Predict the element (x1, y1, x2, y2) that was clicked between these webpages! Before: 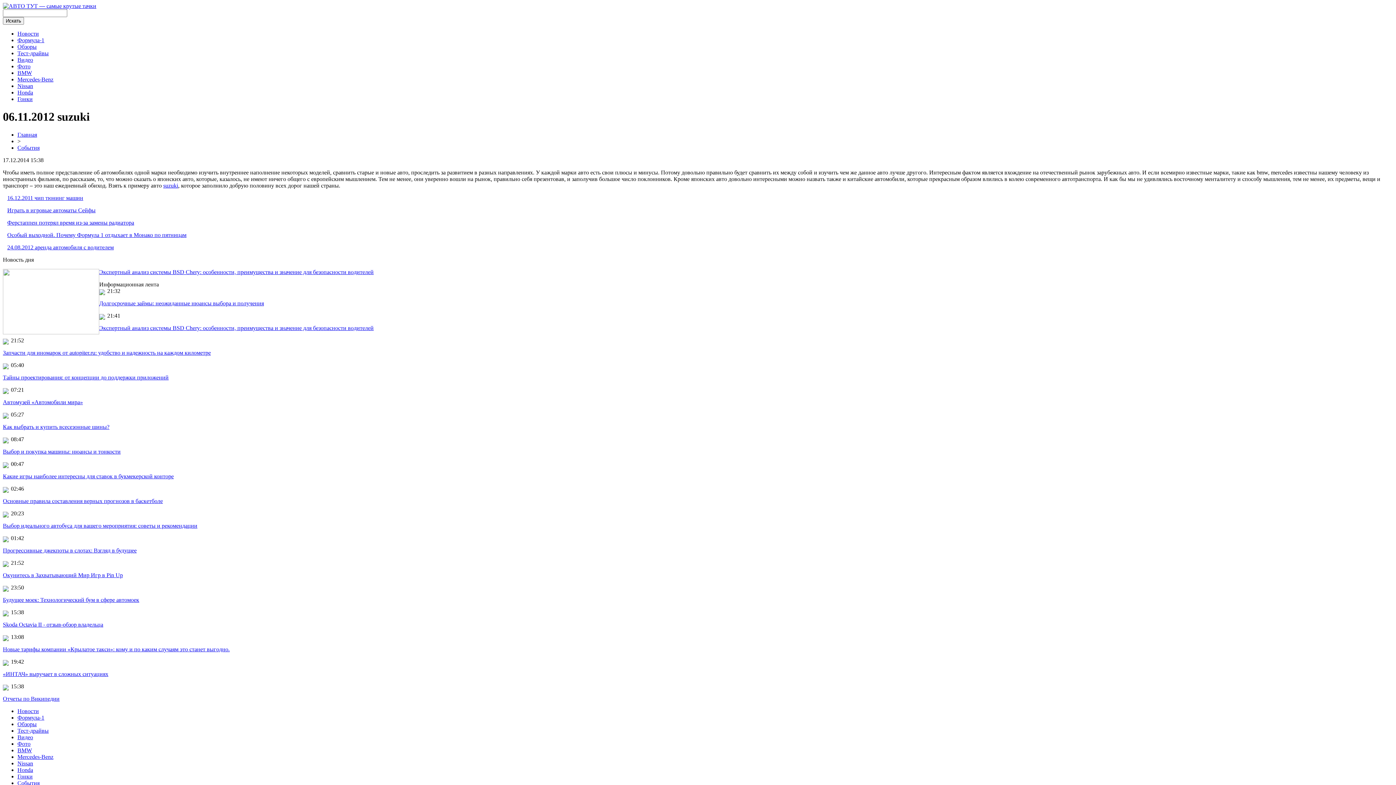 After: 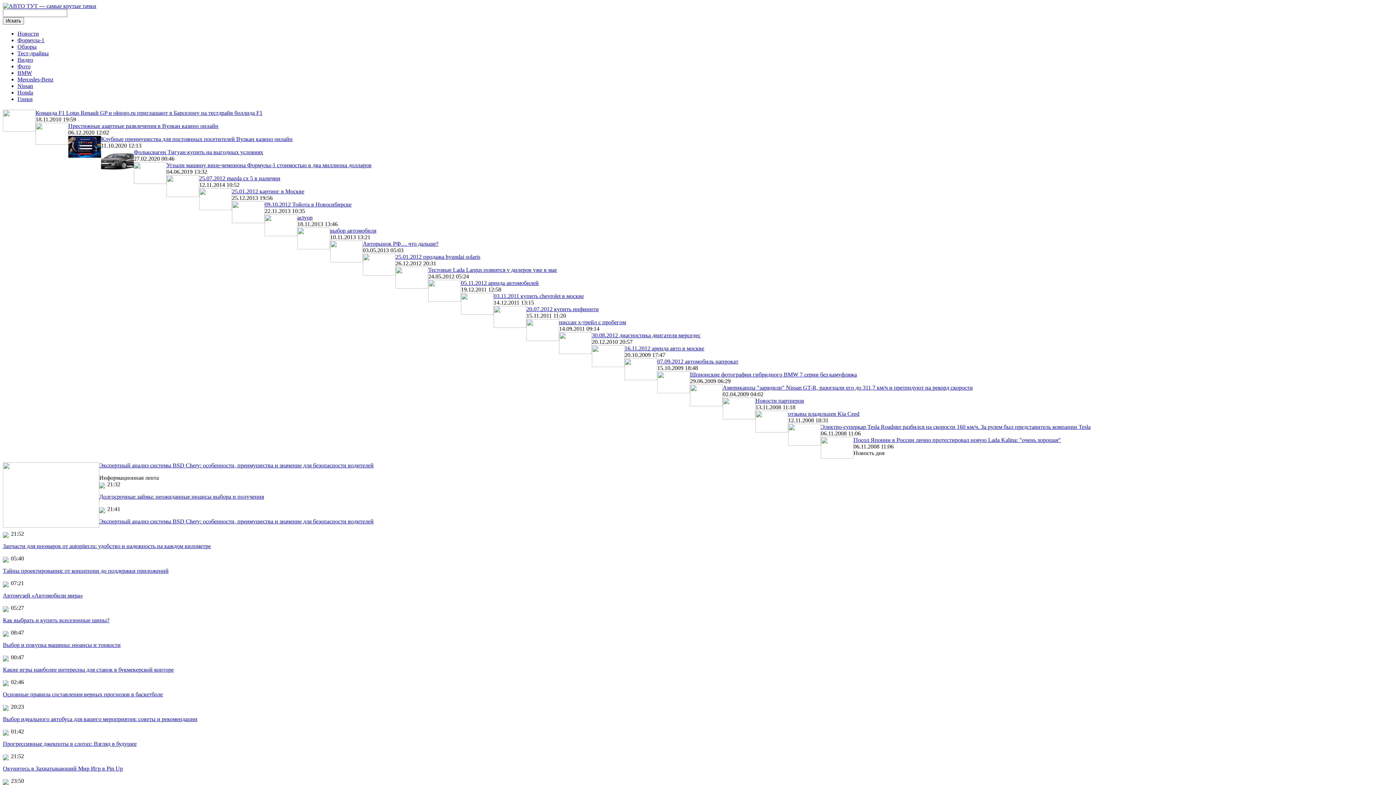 Action: label: Тест-драйвы bbox: (17, 727, 48, 734)